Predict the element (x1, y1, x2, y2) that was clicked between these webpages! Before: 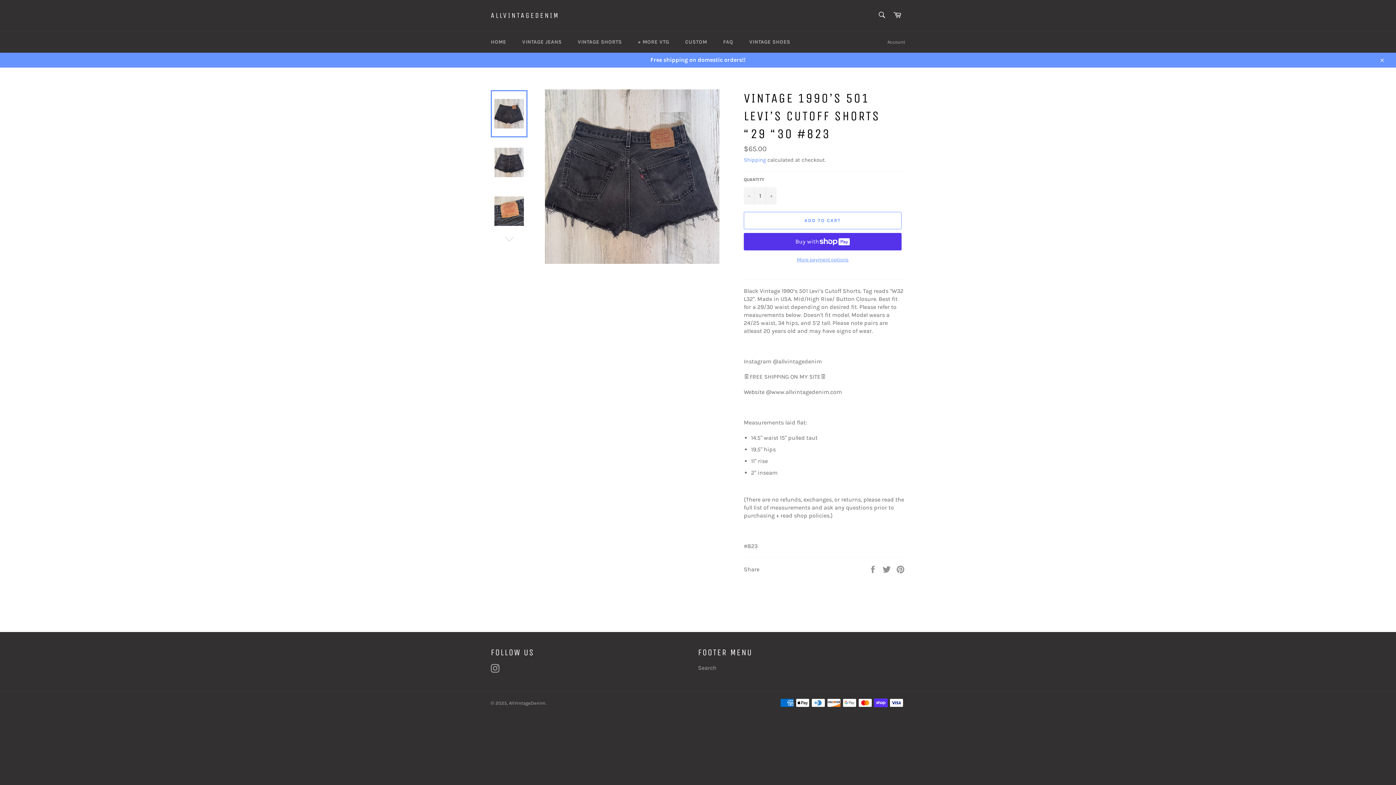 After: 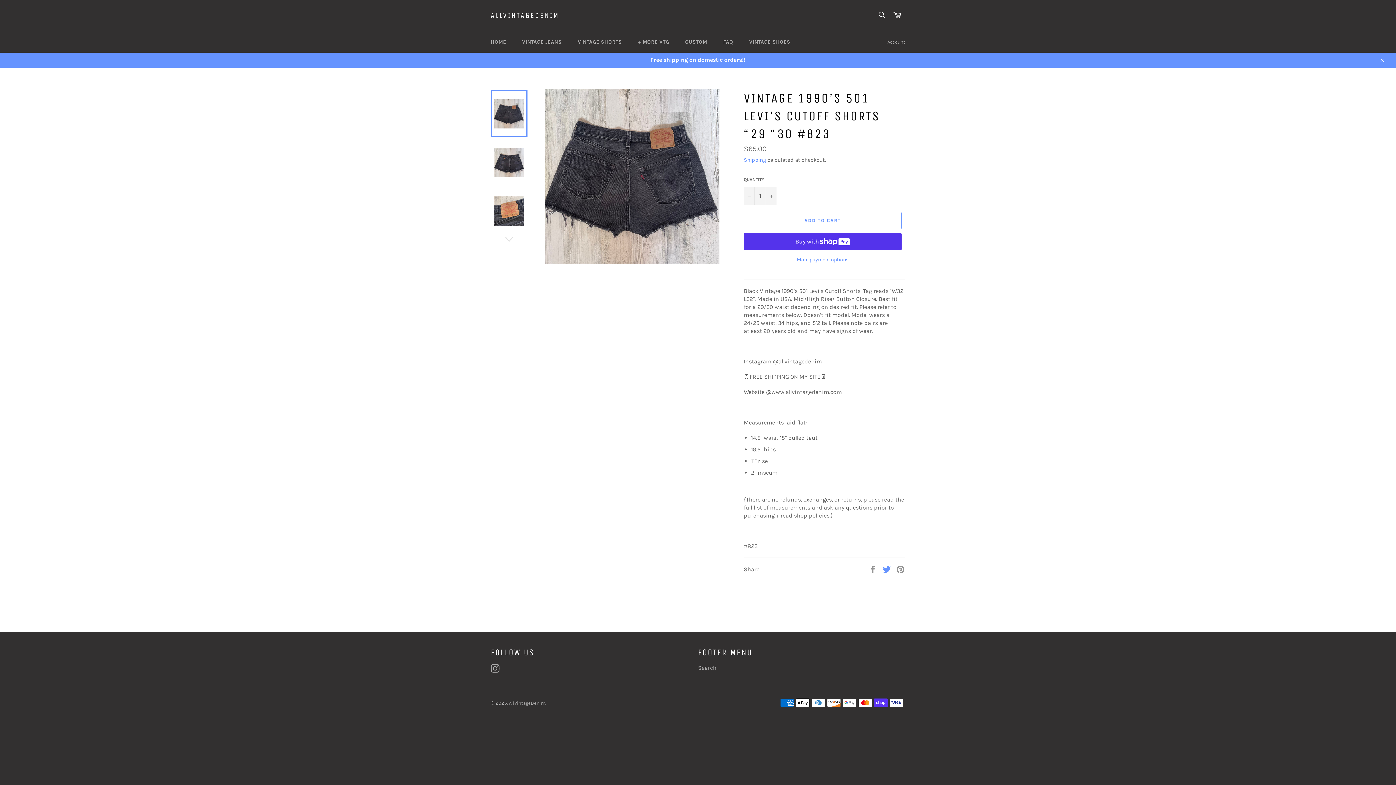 Action: label:  
Tweet on Twitter bbox: (882, 565, 892, 572)